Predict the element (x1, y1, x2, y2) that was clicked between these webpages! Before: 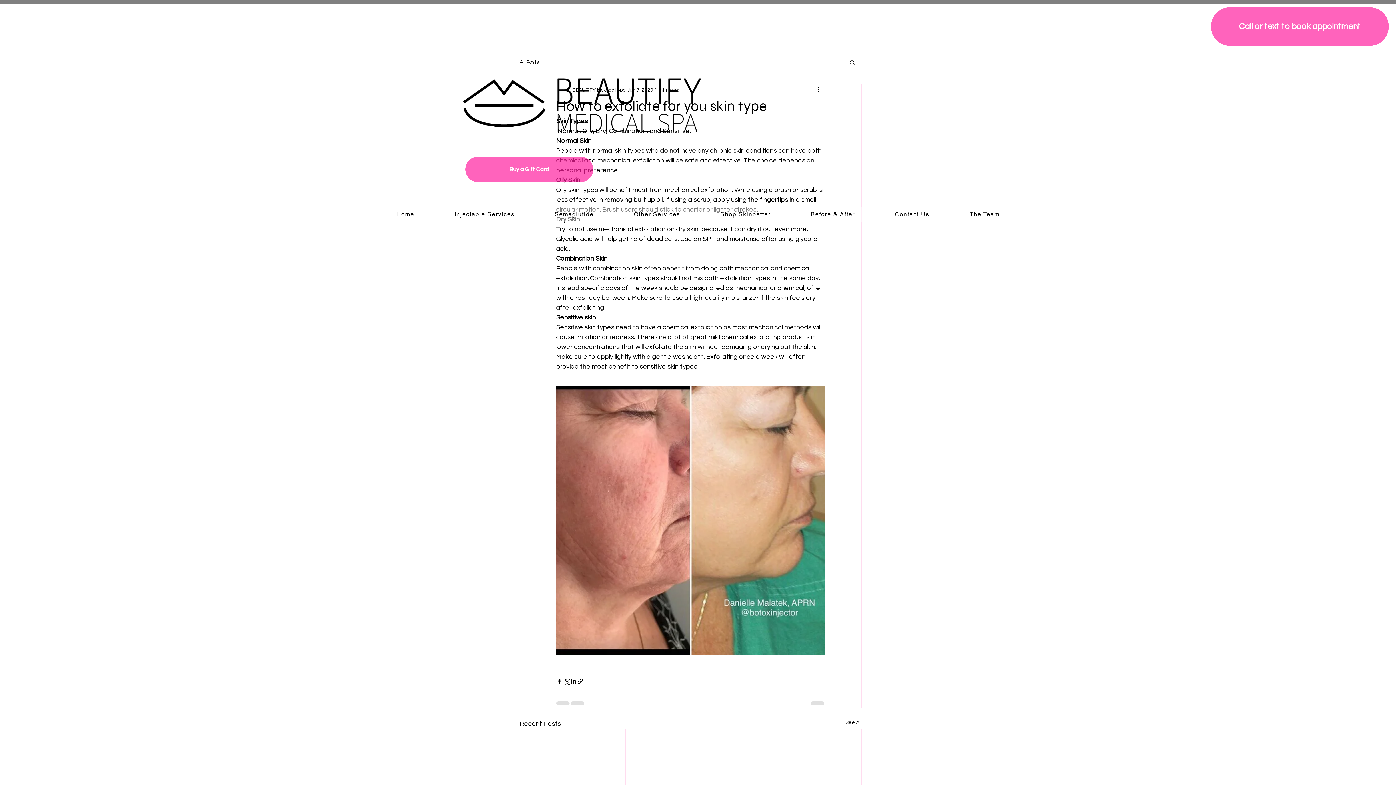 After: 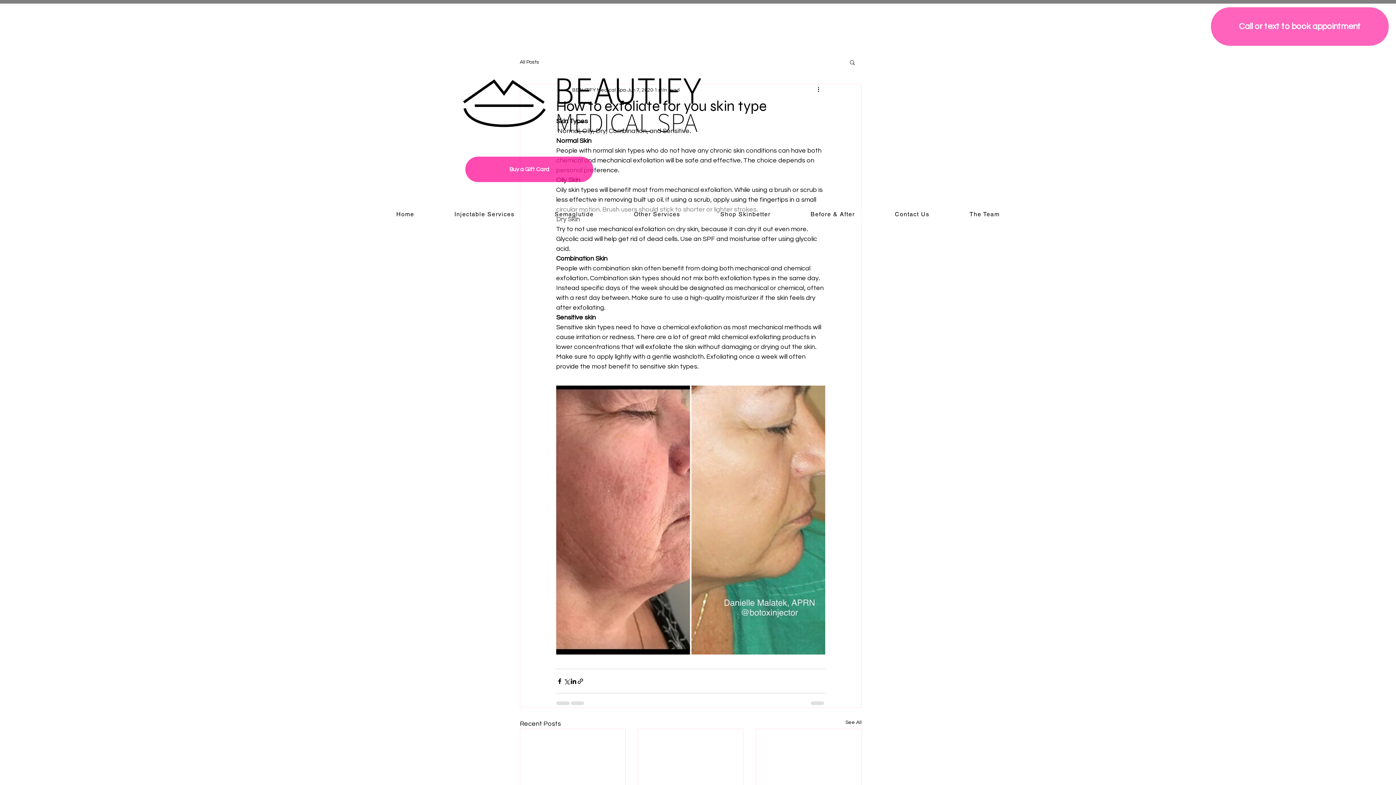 Action: label: Buy a Gift Card bbox: (465, 156, 593, 182)